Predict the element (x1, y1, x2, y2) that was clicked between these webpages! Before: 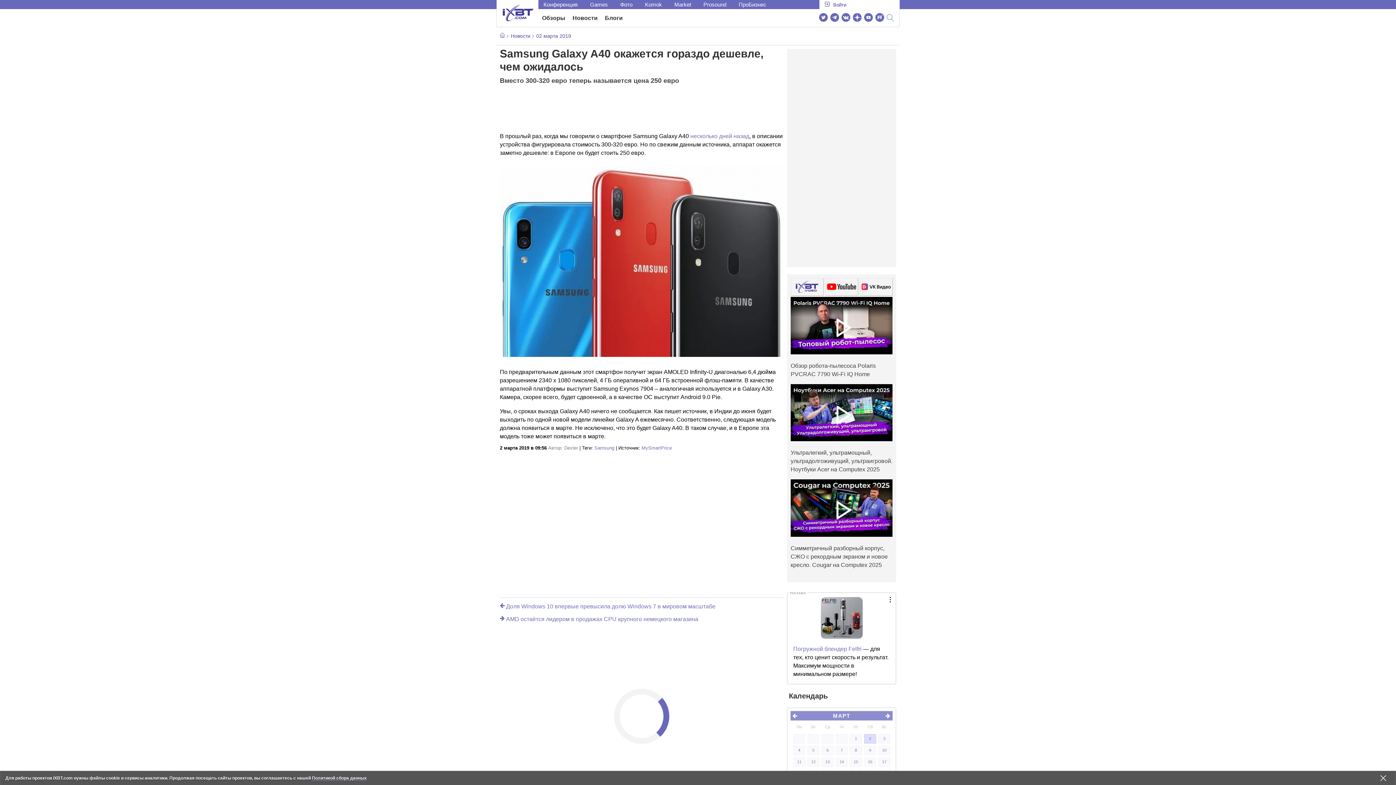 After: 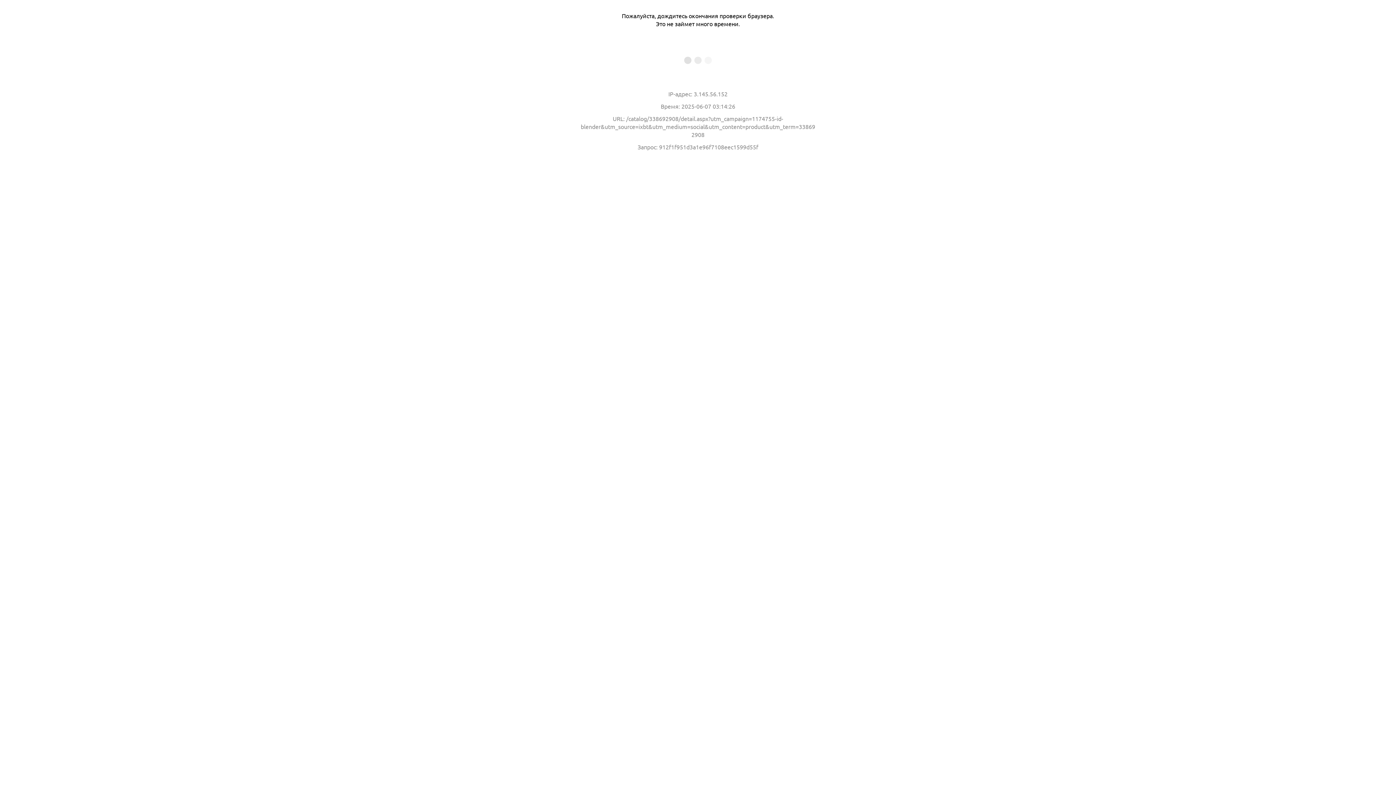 Action: bbox: (793, 646, 863, 652) label: Погружной блендер Felfri 